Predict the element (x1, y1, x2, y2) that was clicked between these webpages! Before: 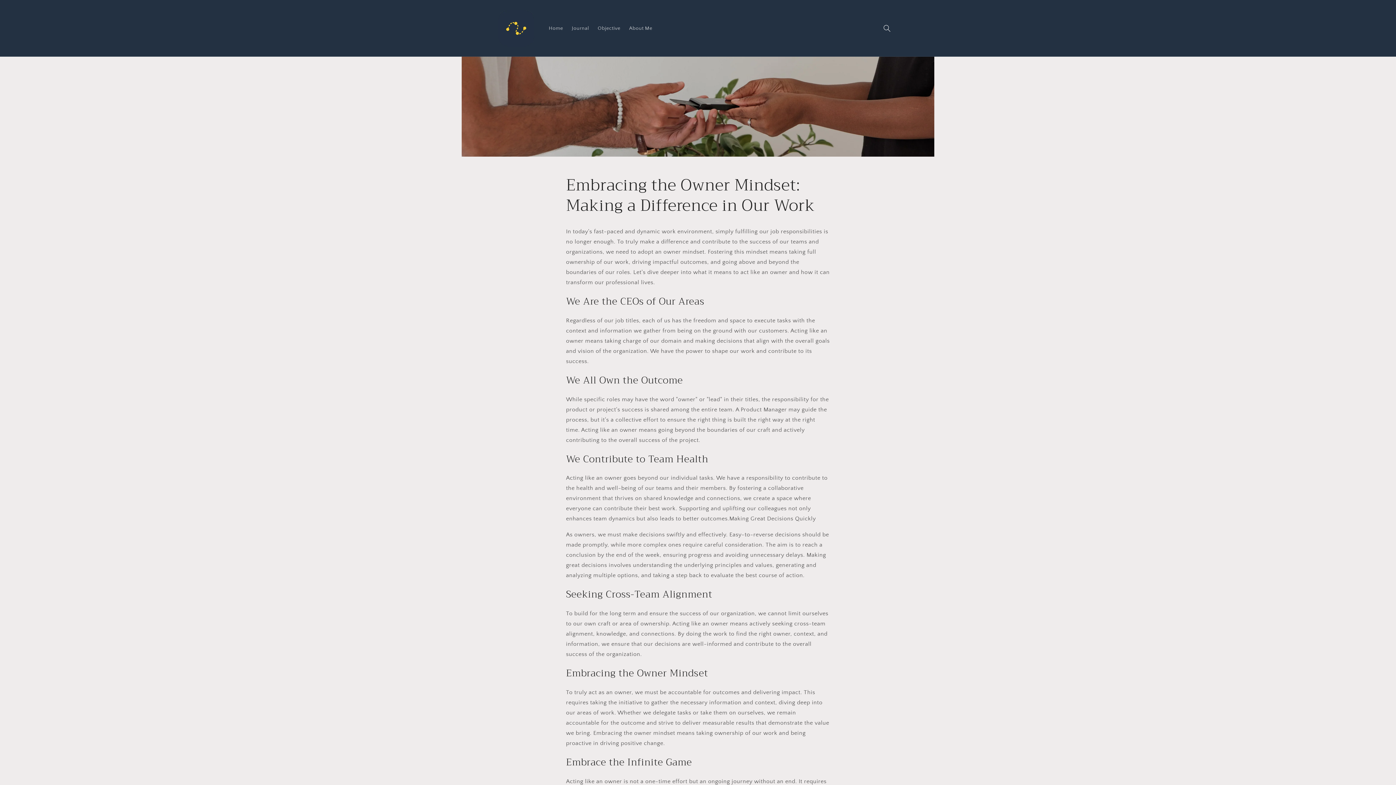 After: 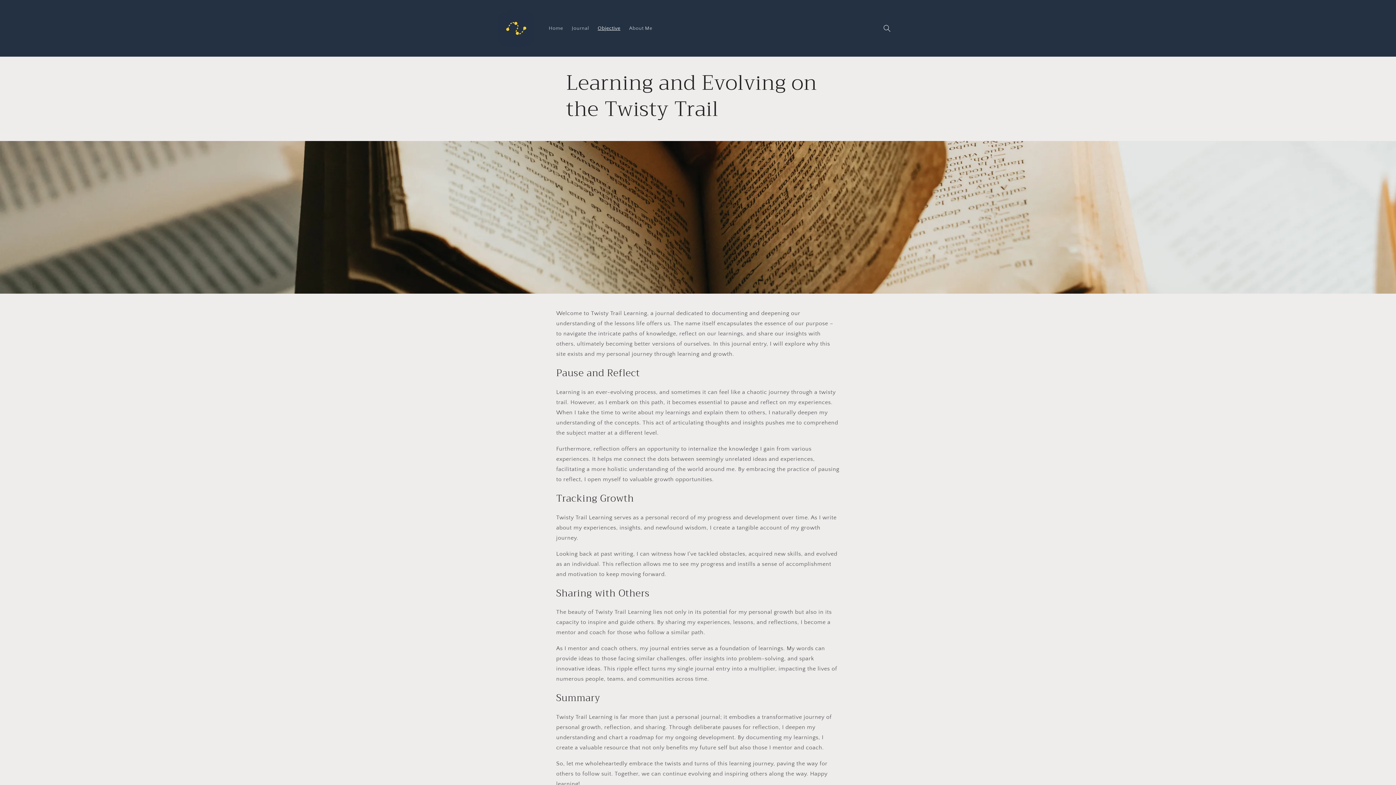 Action: label: Objective bbox: (593, 20, 624, 35)